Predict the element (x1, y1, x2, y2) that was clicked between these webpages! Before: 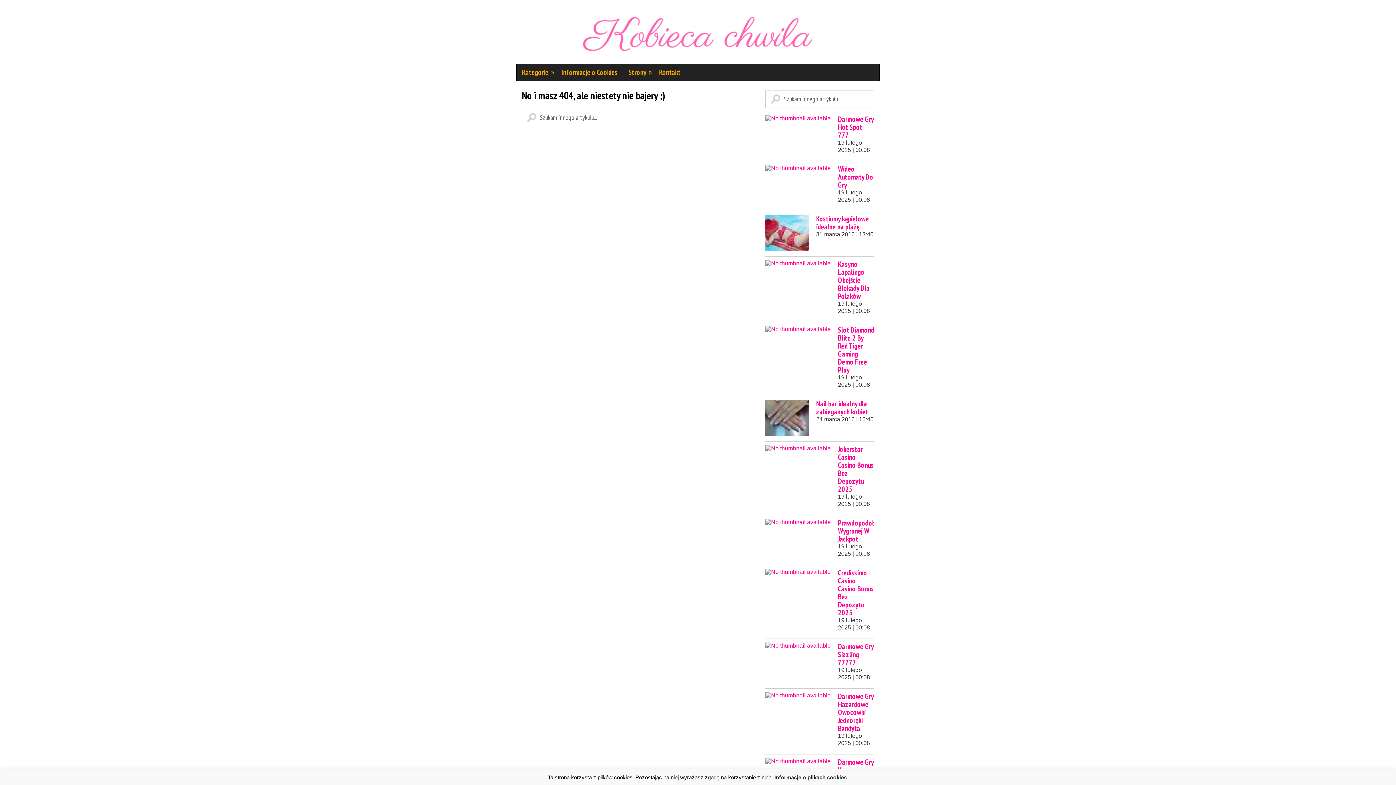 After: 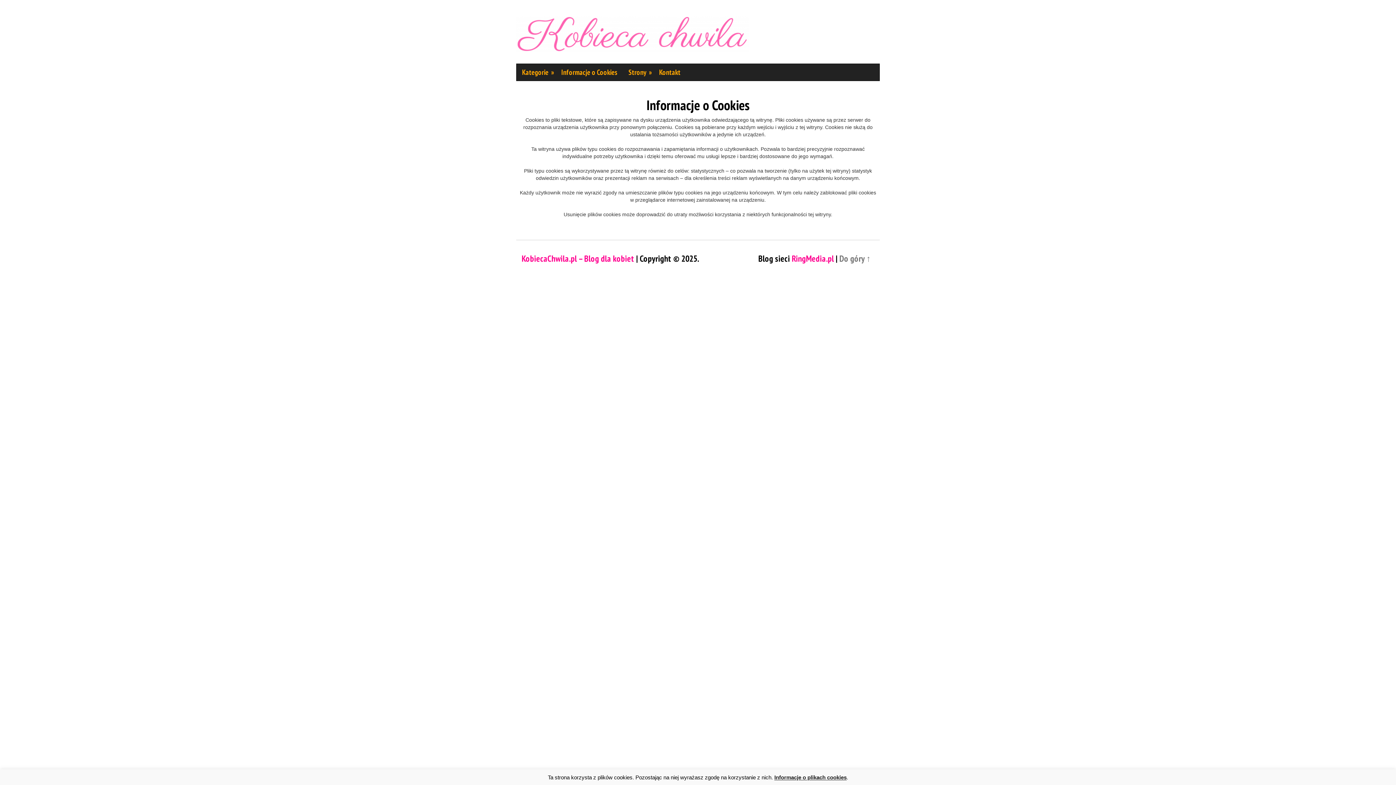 Action: bbox: (774, 774, 846, 781) label: Informacje o plikach cookies